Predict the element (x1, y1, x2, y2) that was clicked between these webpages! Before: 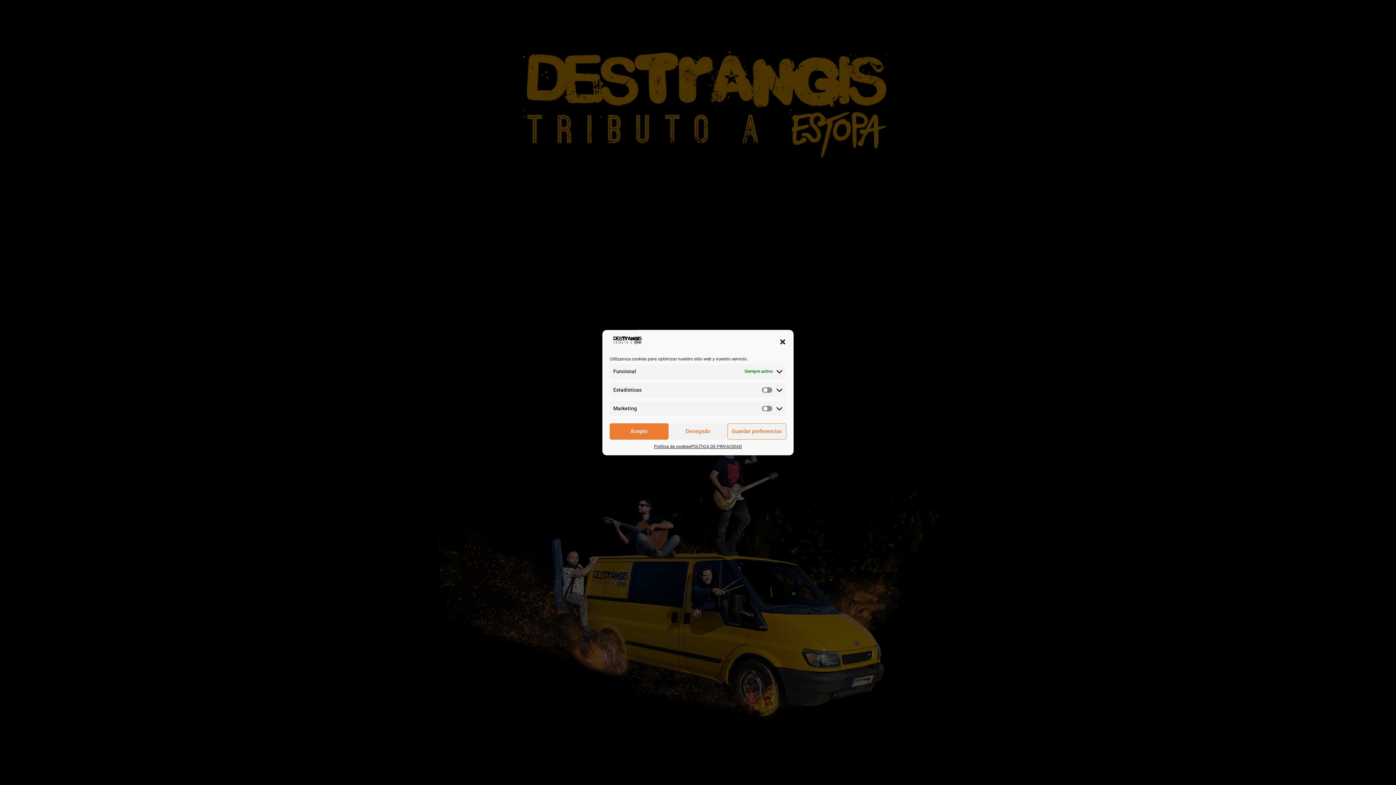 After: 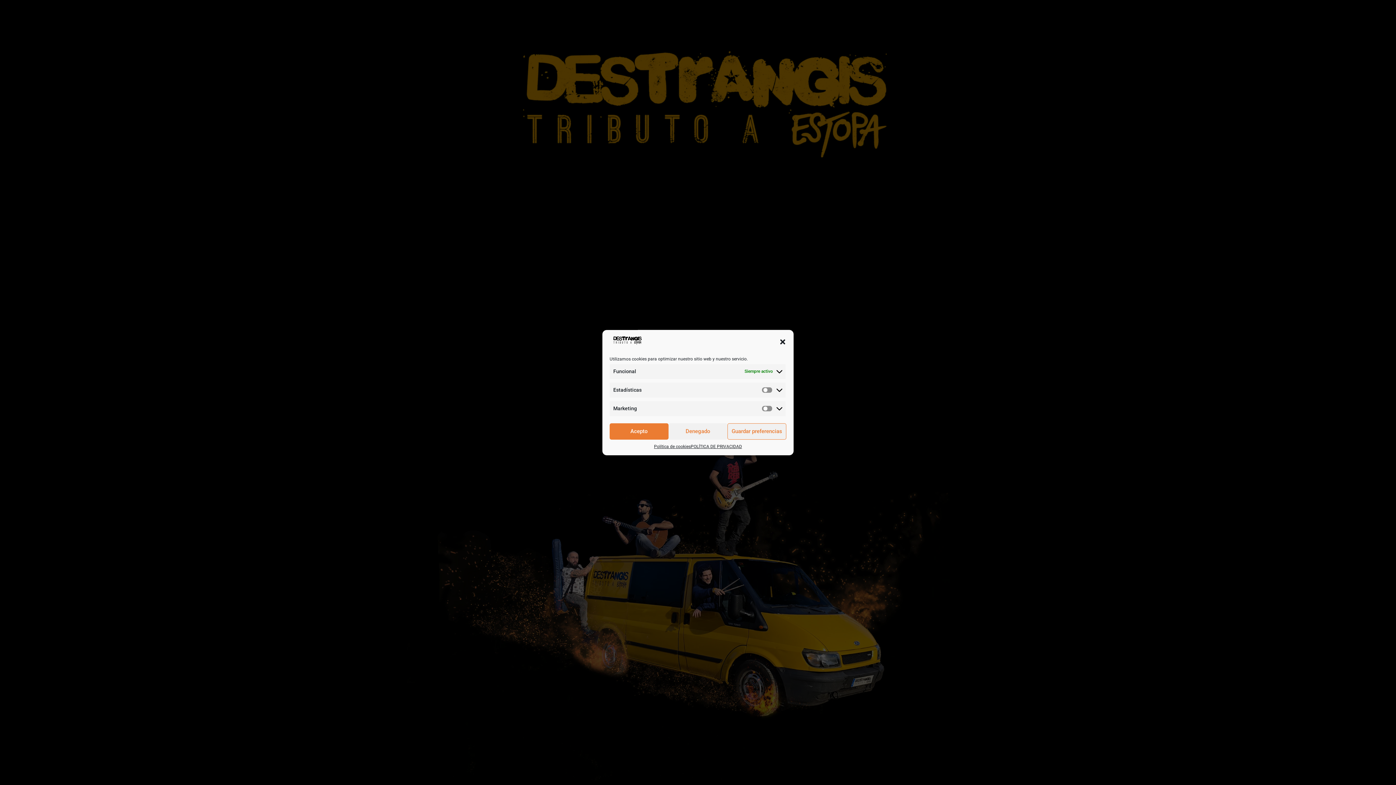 Action: label: POLÍTICA DE PRIVACIDAD bbox: (690, 443, 742, 449)